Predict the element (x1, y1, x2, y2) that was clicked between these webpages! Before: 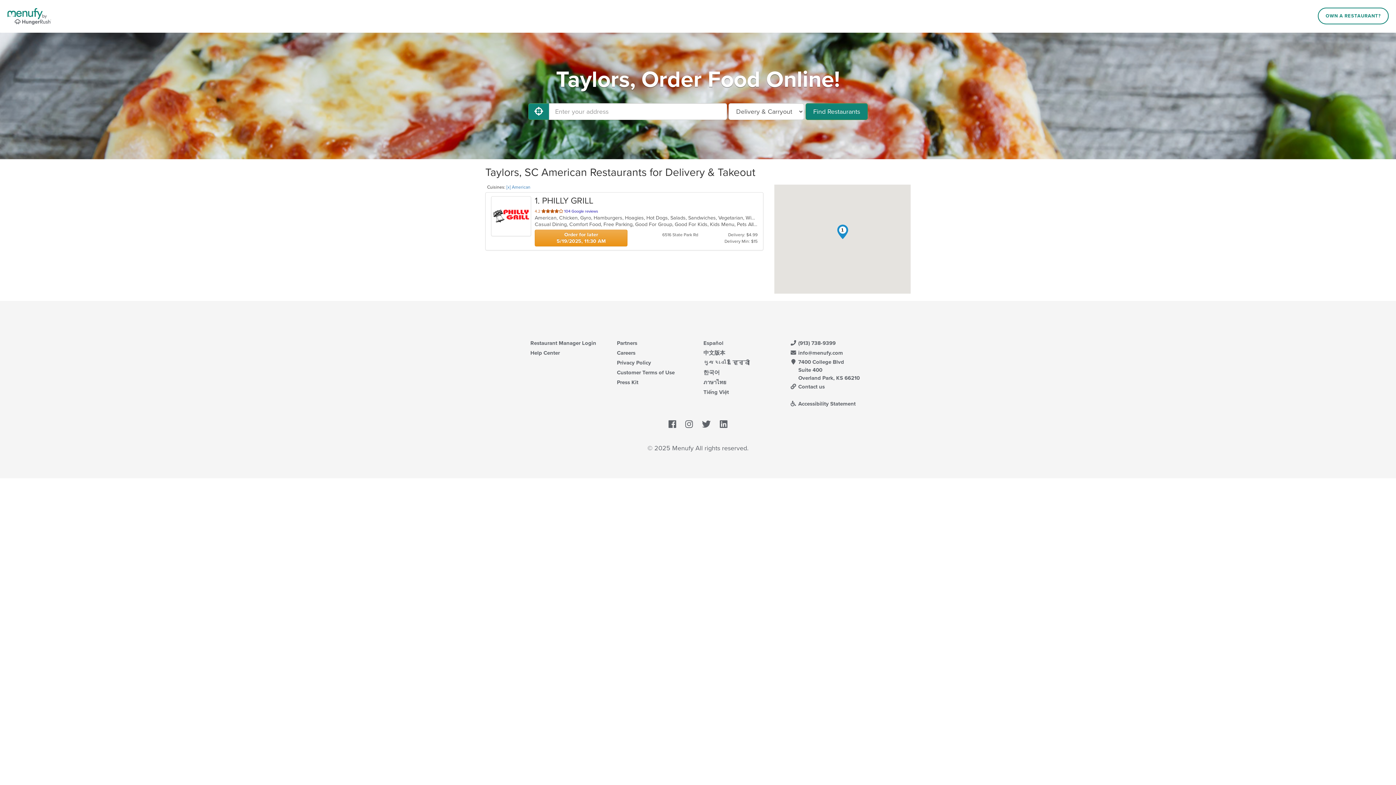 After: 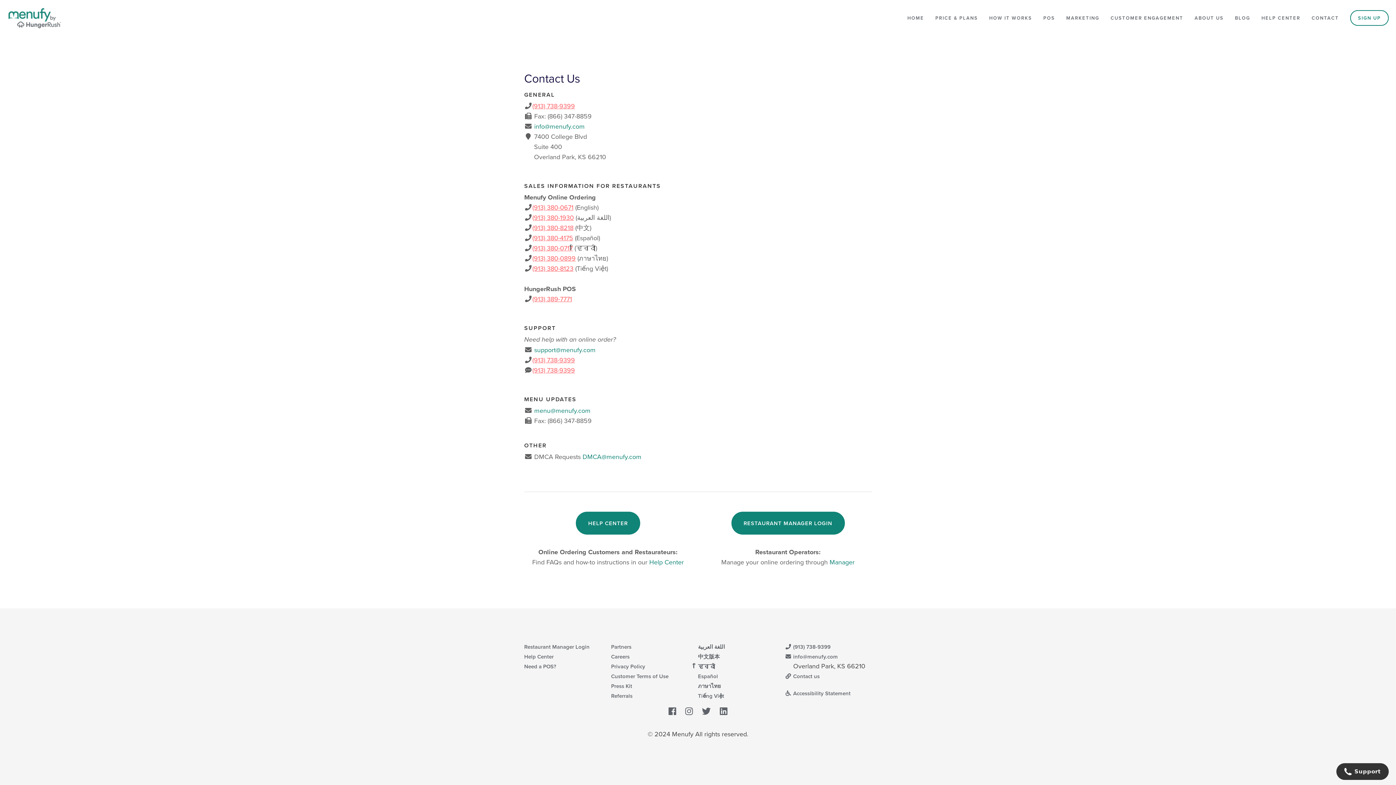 Action: label:  Contact us bbox: (790, 383, 825, 390)